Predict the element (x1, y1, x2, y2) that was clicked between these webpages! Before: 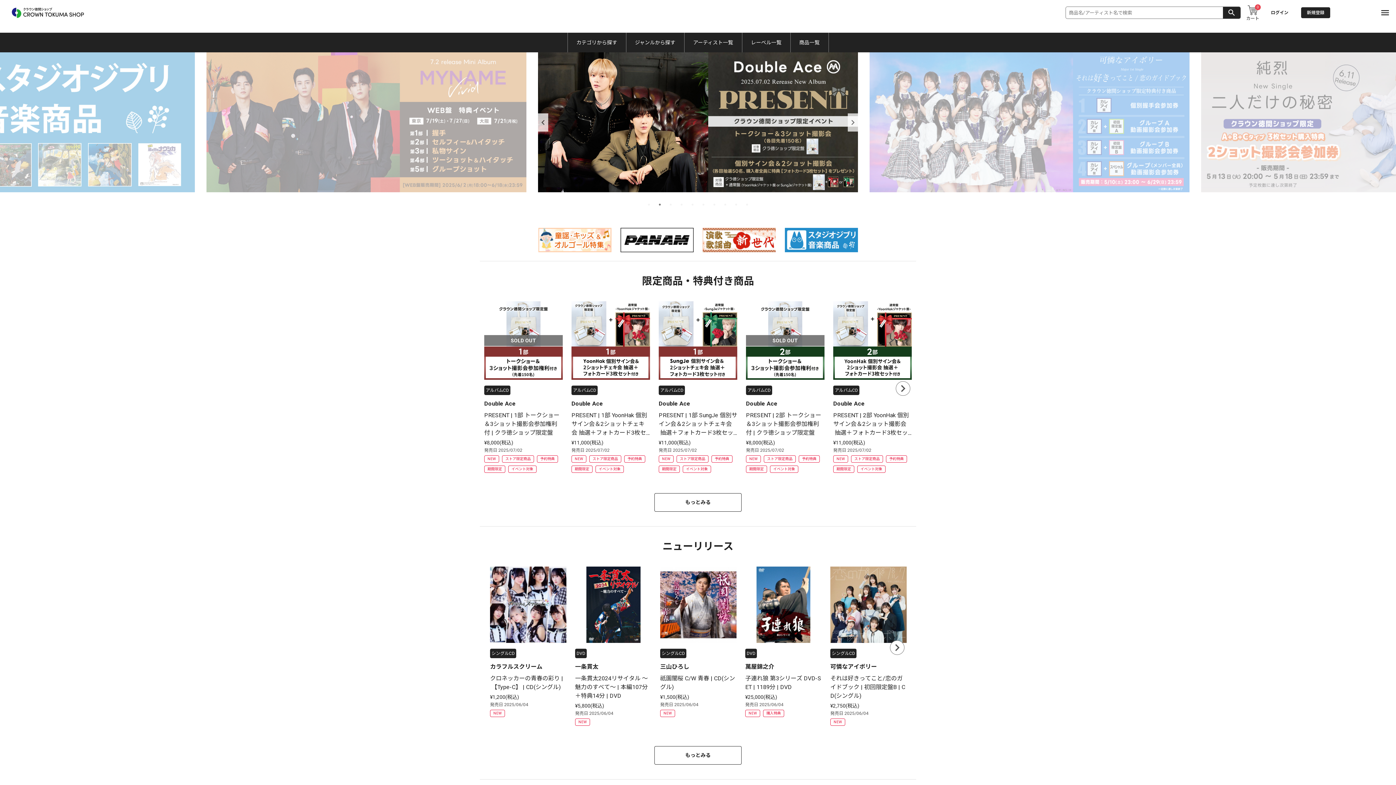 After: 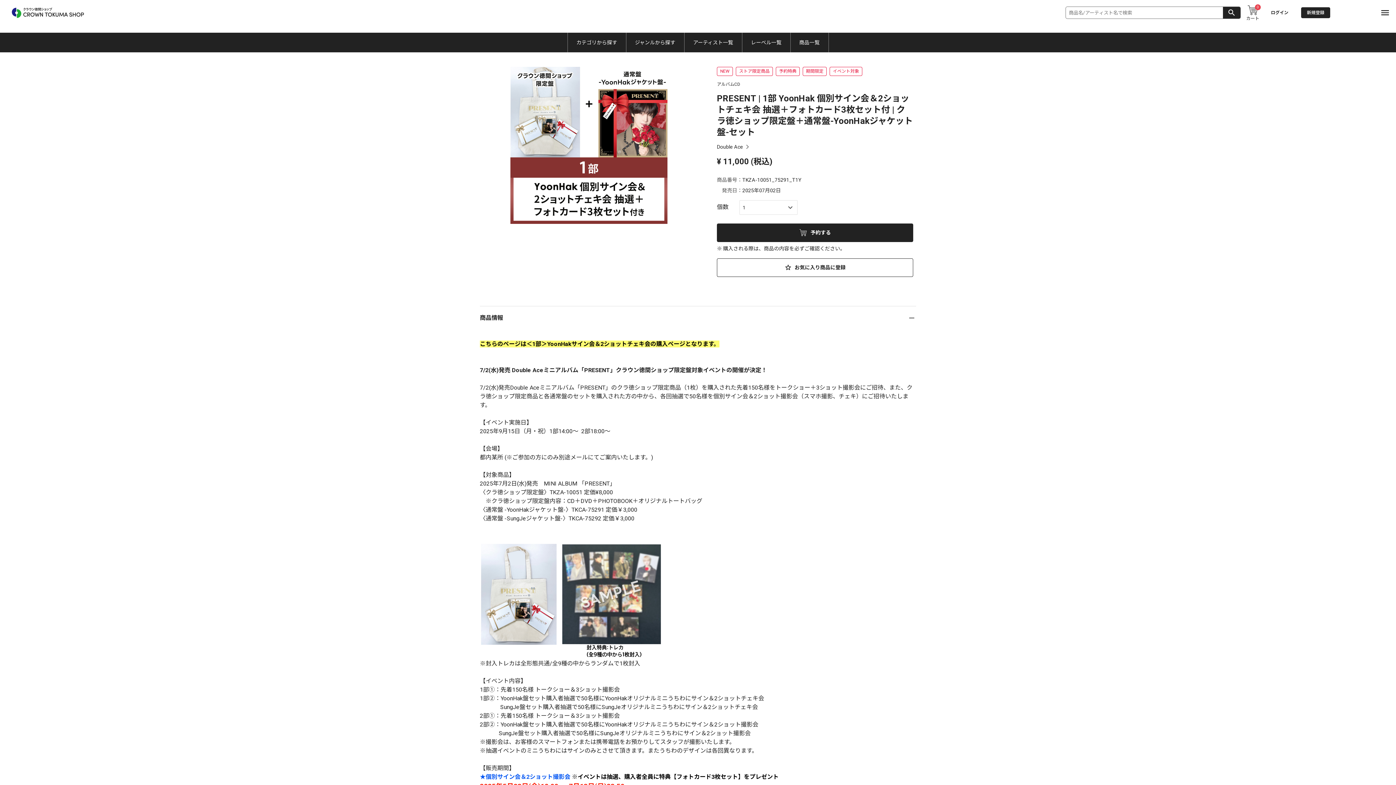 Action: bbox: (571, 301, 650, 380)